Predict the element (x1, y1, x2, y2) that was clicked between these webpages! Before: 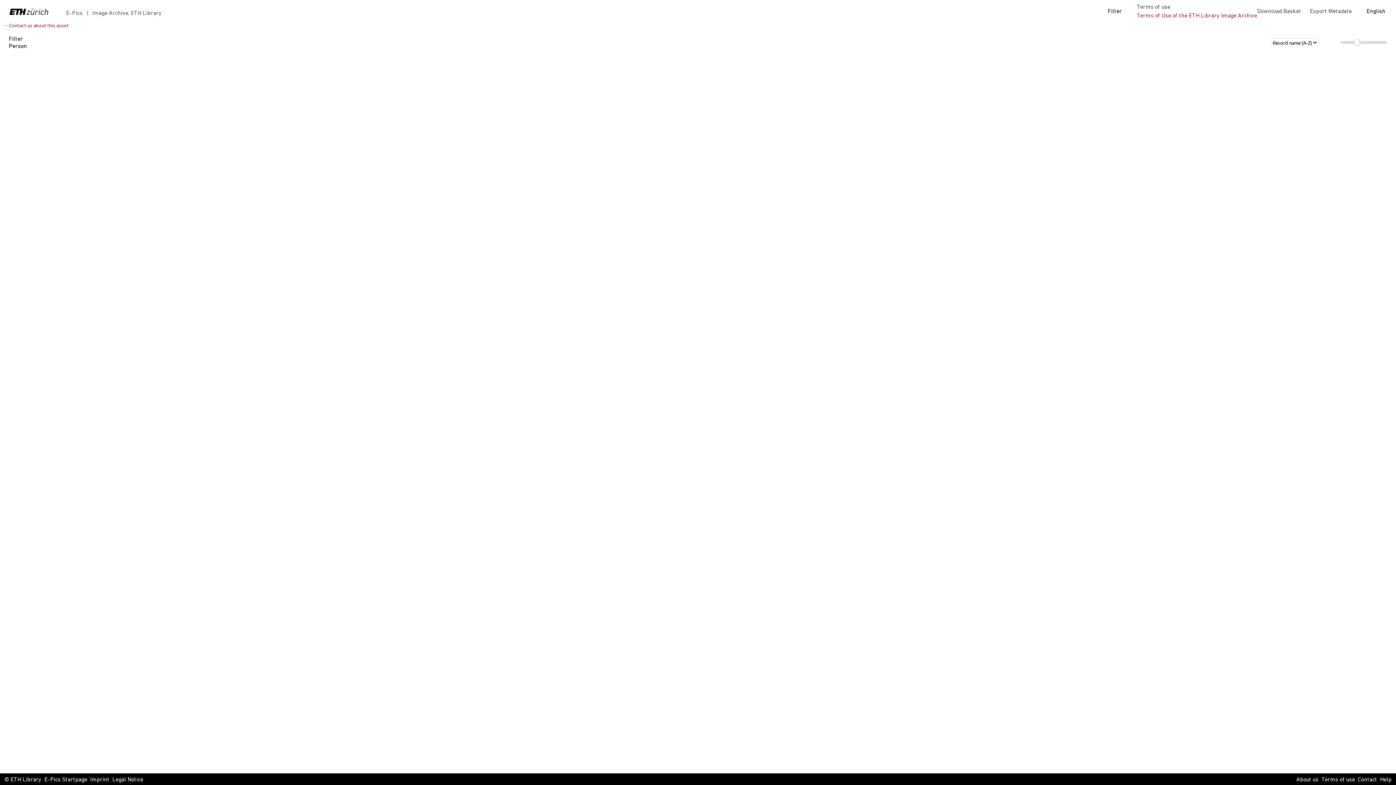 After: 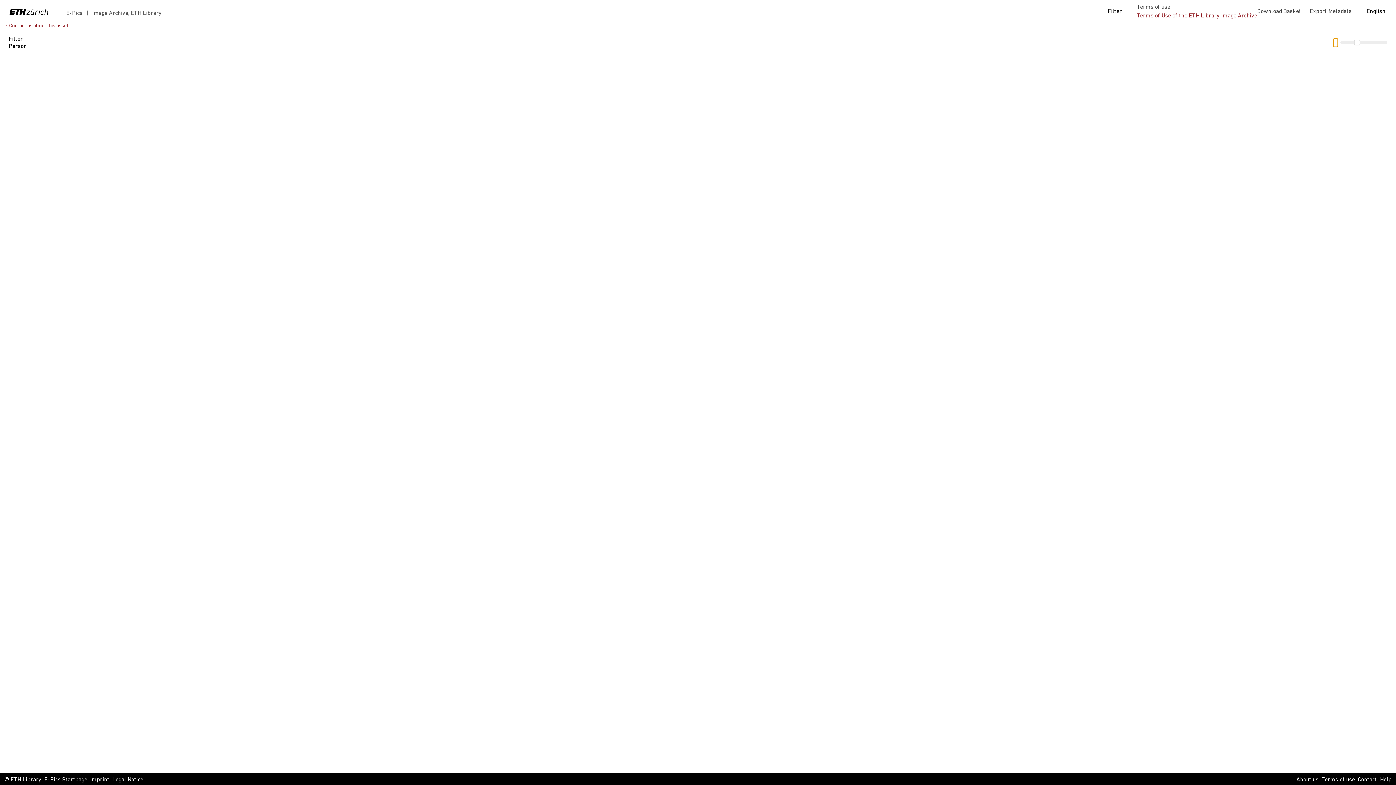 Action: bbox: (1333, 38, 1338, 46)